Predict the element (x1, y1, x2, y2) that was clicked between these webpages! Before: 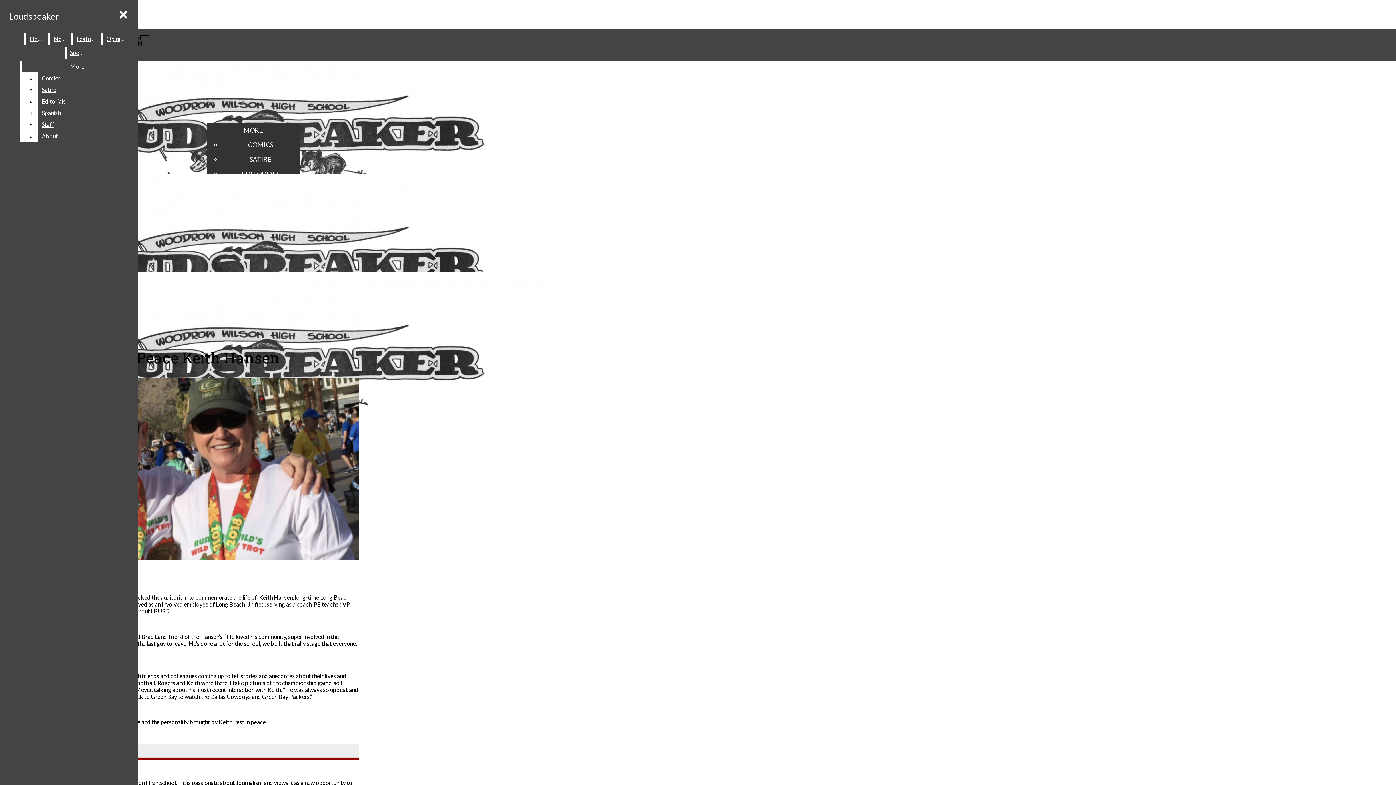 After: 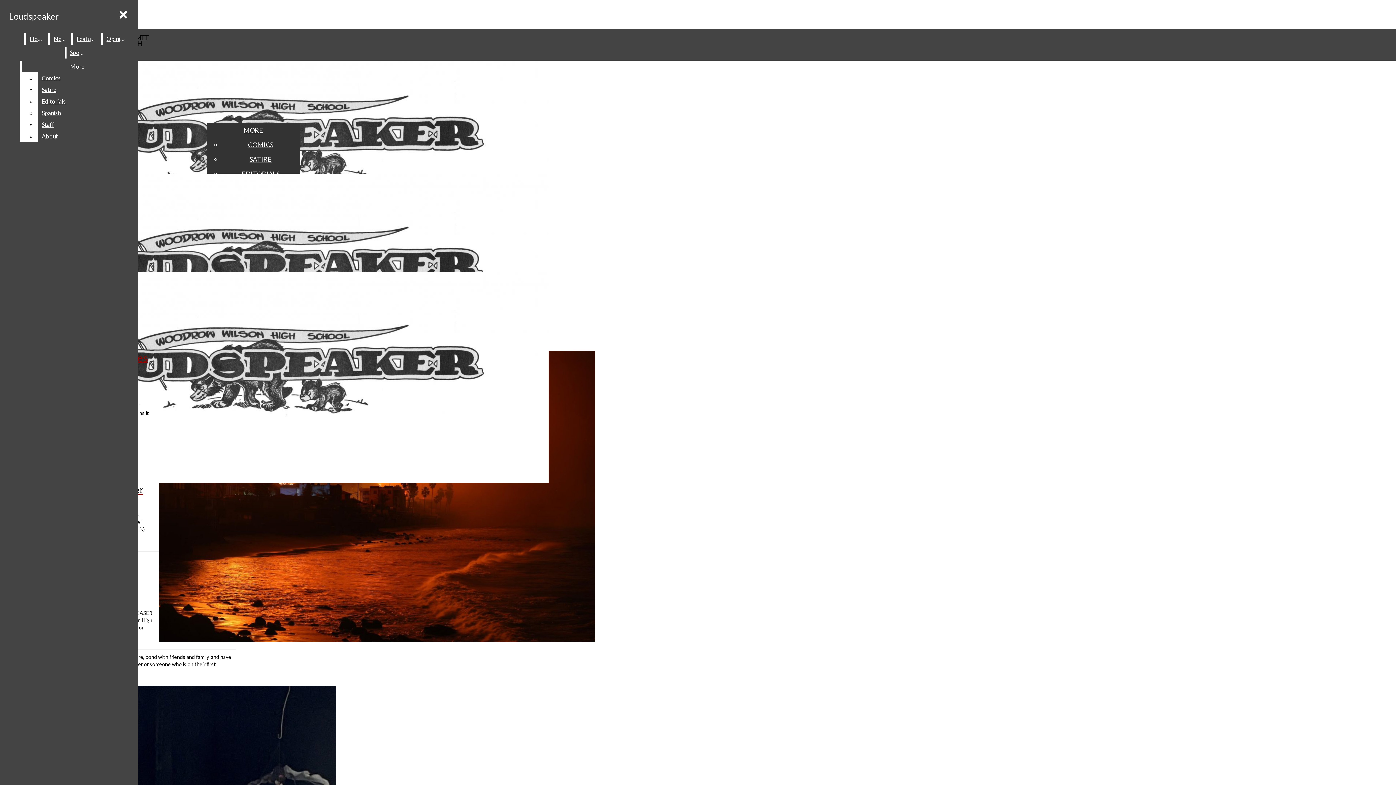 Action: bbox: (50, 33, 70, 44) label: News